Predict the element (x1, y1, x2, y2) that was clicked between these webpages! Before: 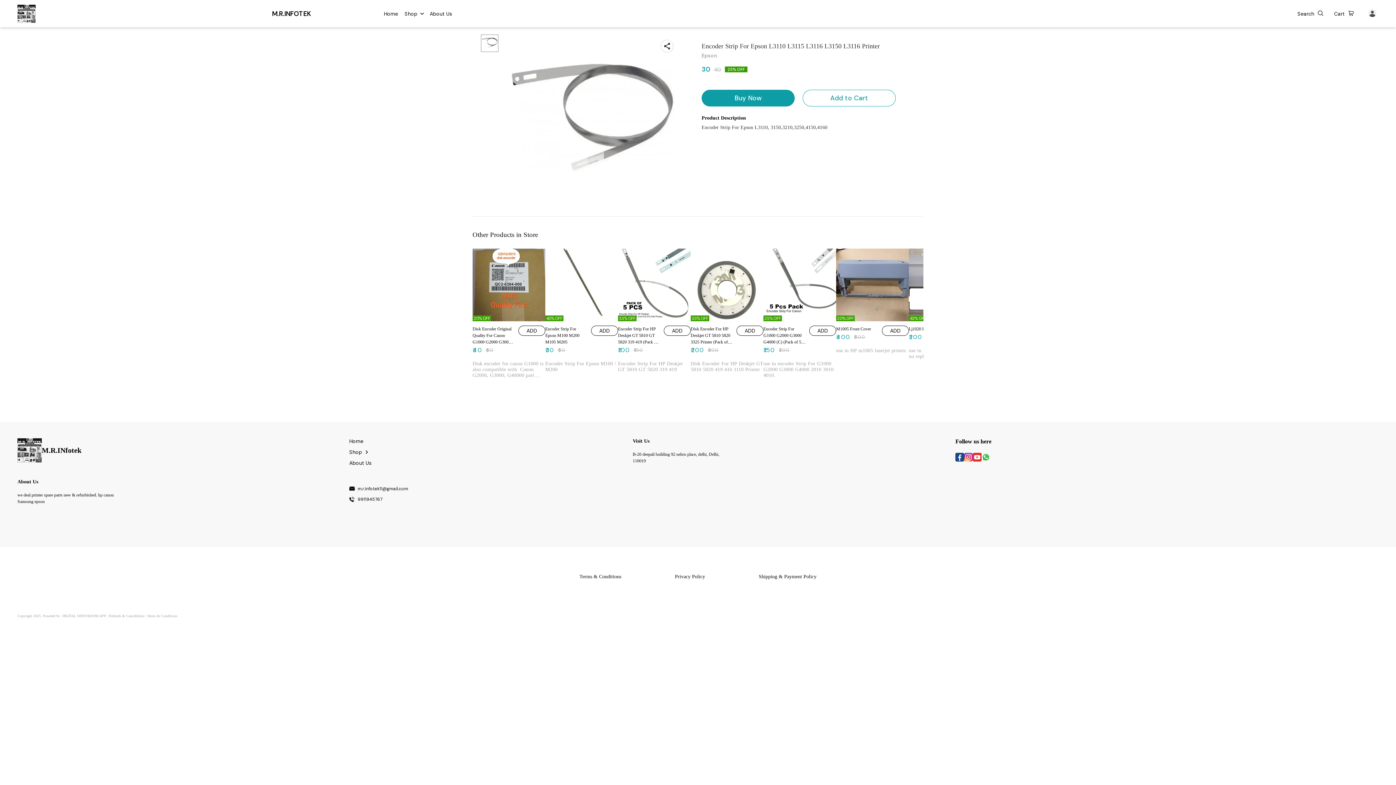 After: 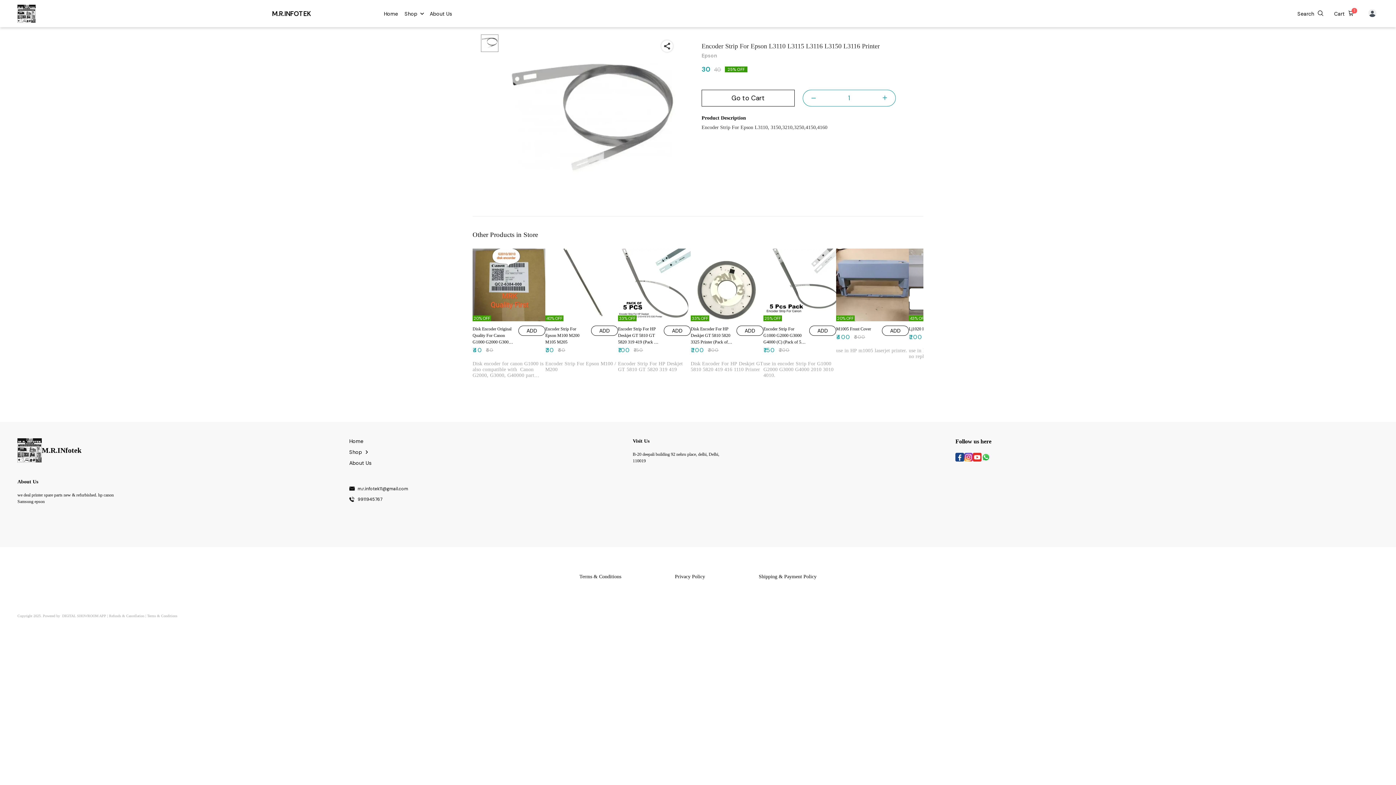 Action: bbox: (802, 89, 896, 106) label: Add to Cart